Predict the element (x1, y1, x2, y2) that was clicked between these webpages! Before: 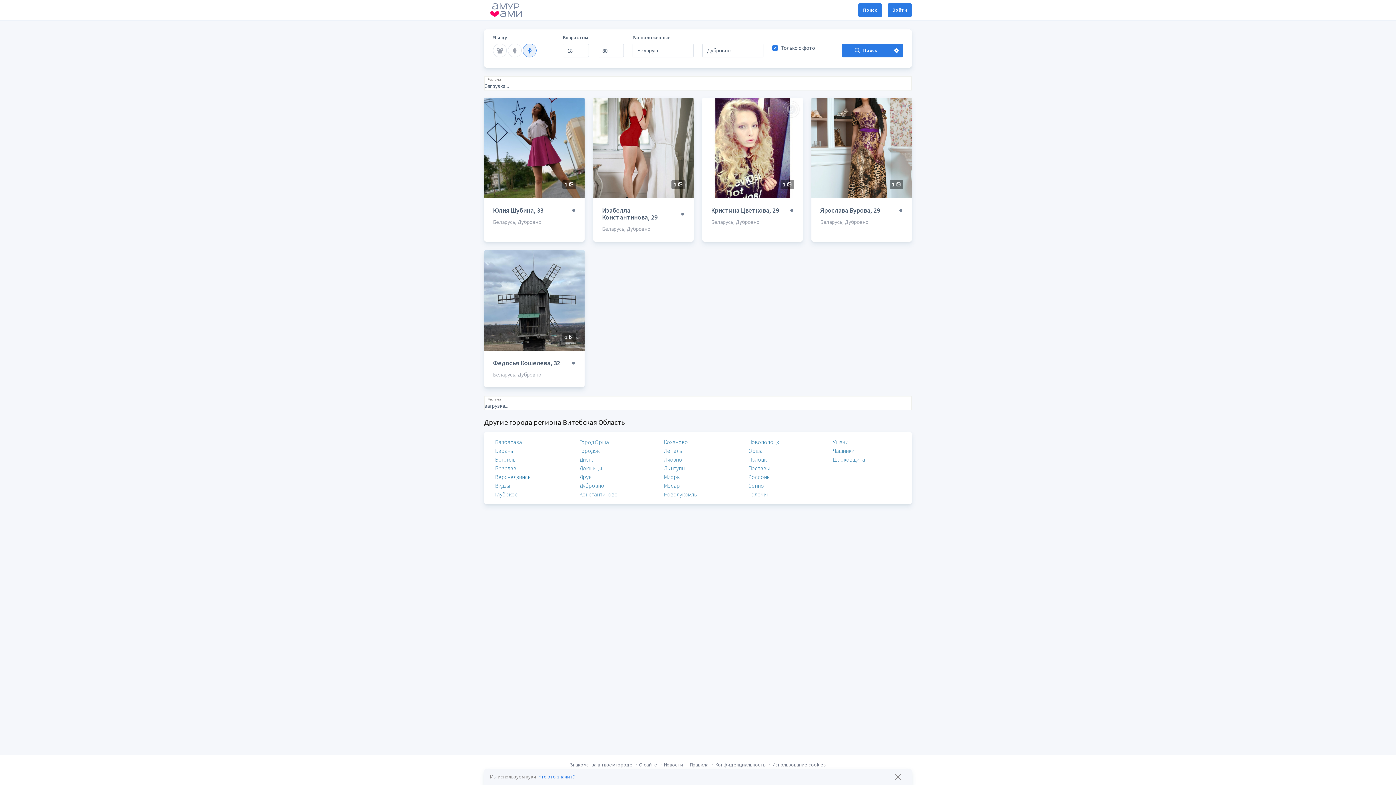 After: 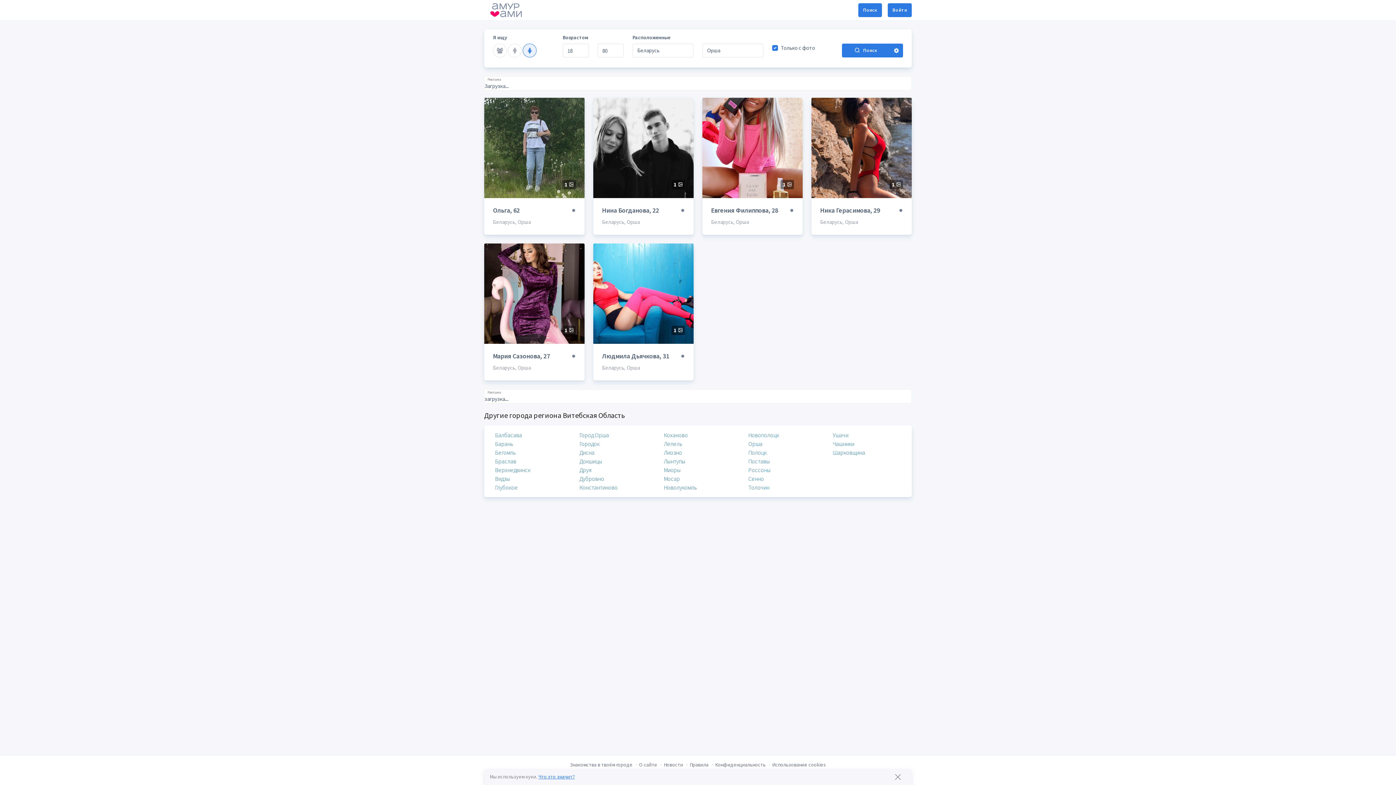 Action: bbox: (748, 447, 762, 454) label: Орша